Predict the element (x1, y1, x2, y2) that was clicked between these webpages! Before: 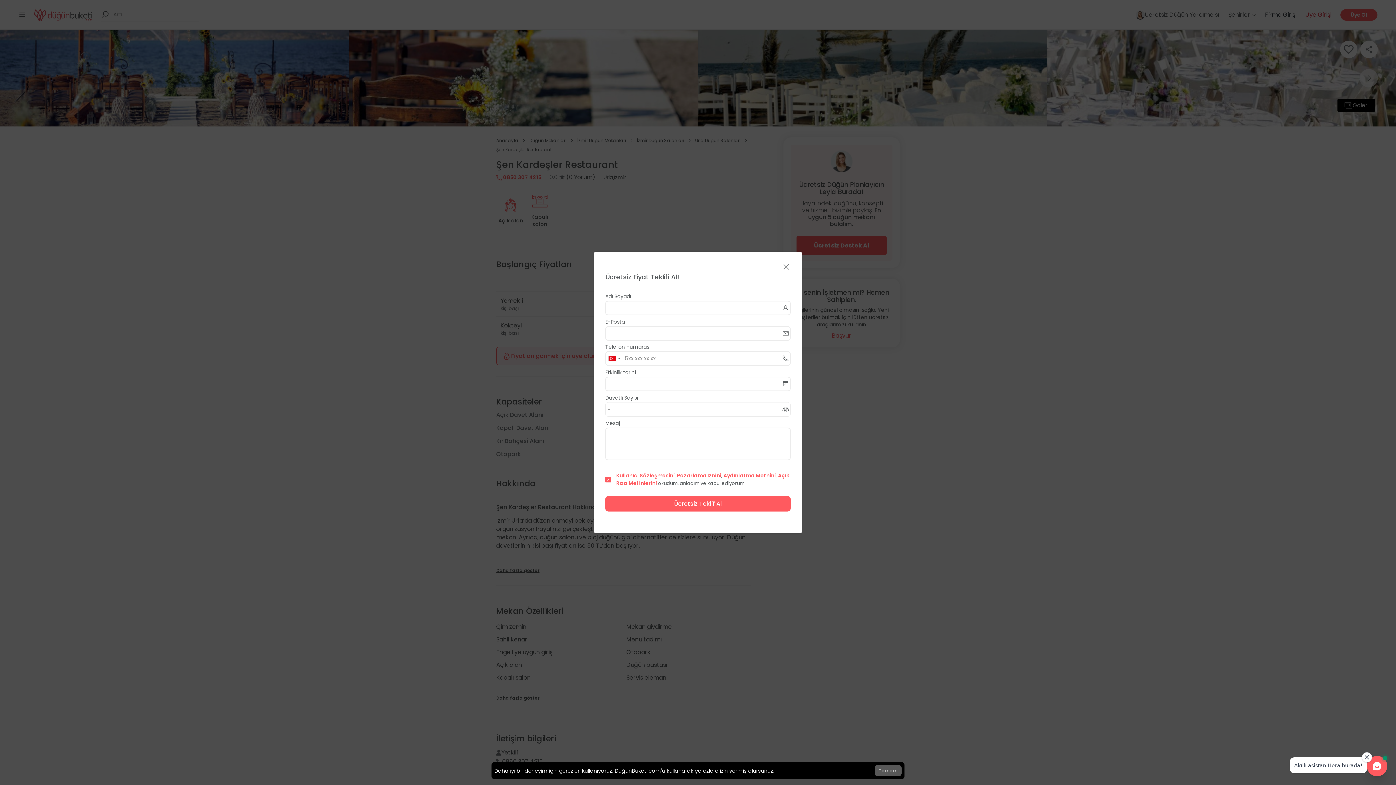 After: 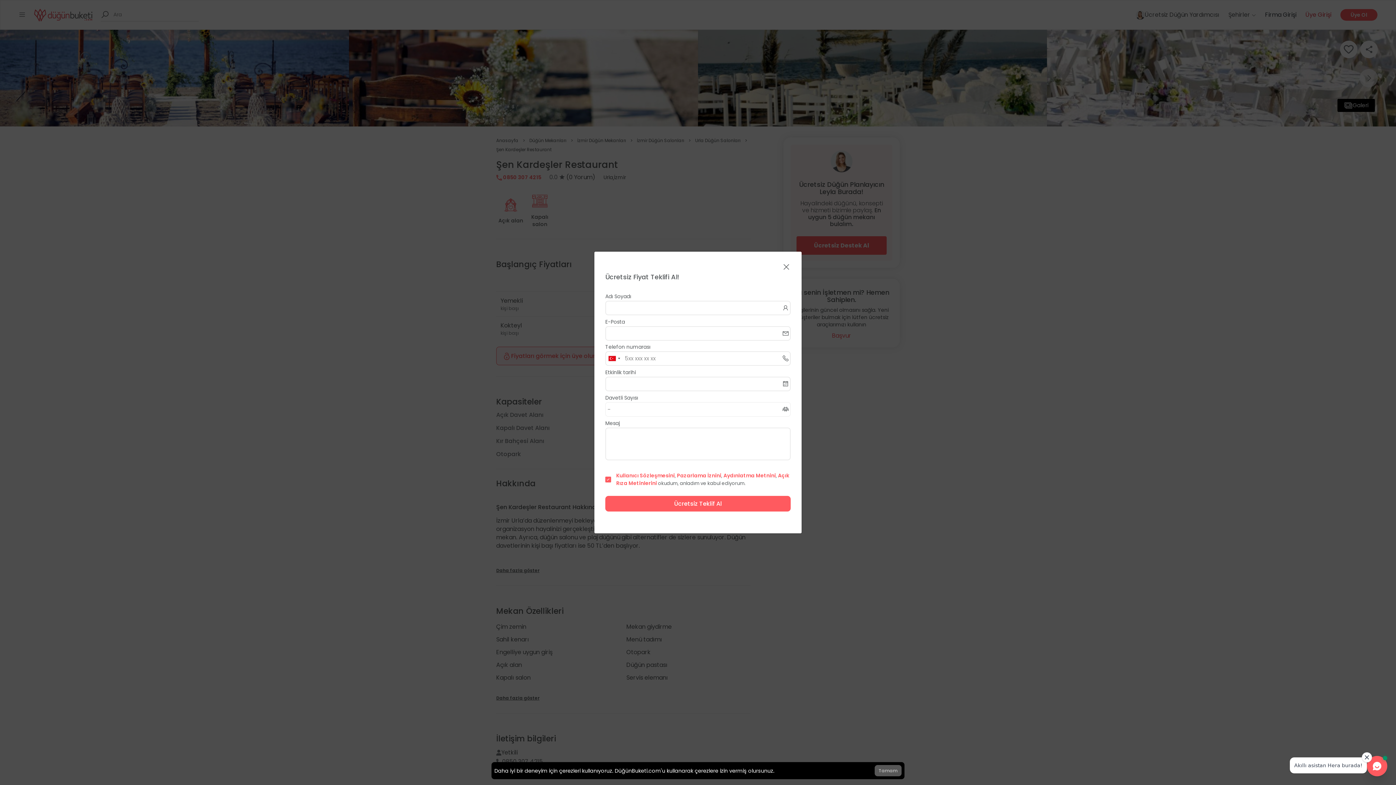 Action: bbox: (677, 472, 721, 479) label: Pazarlama İznini